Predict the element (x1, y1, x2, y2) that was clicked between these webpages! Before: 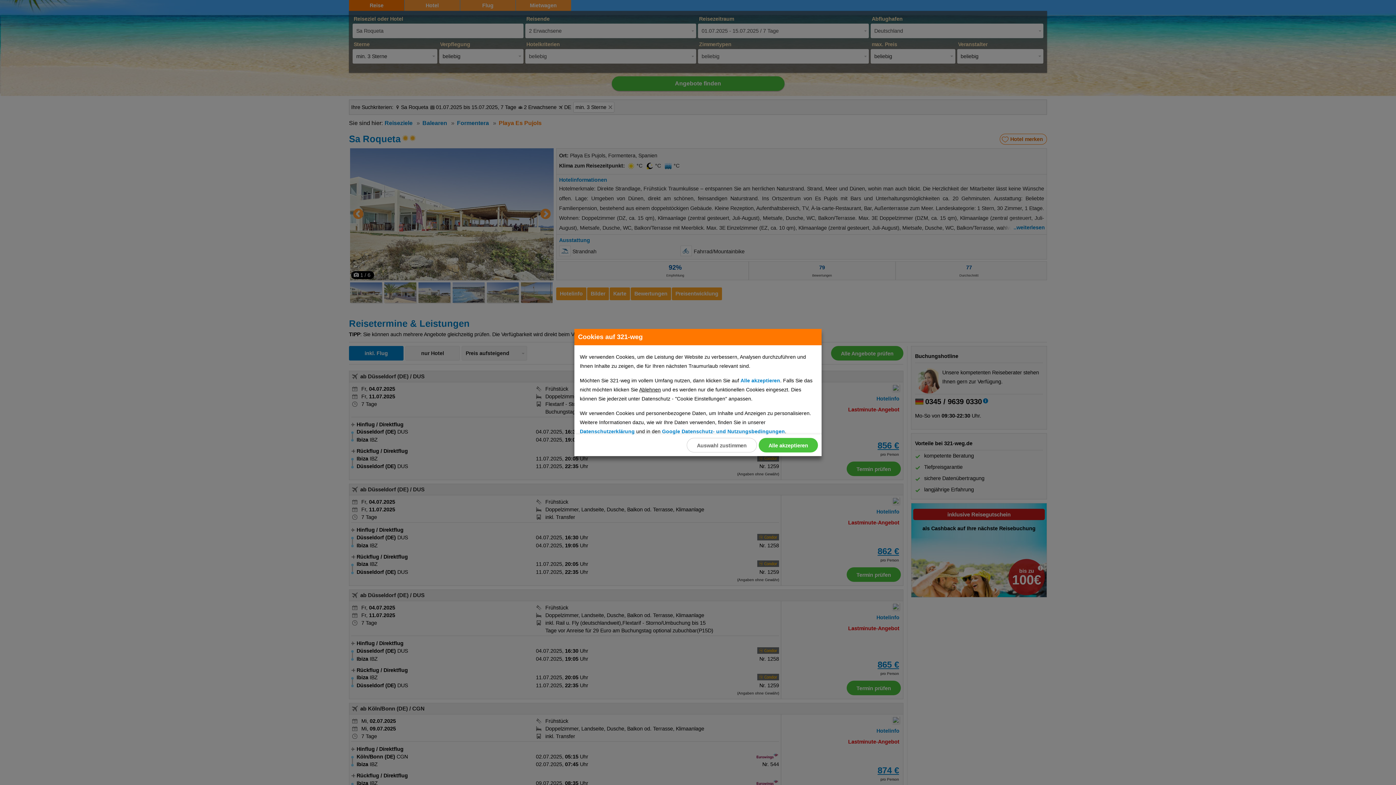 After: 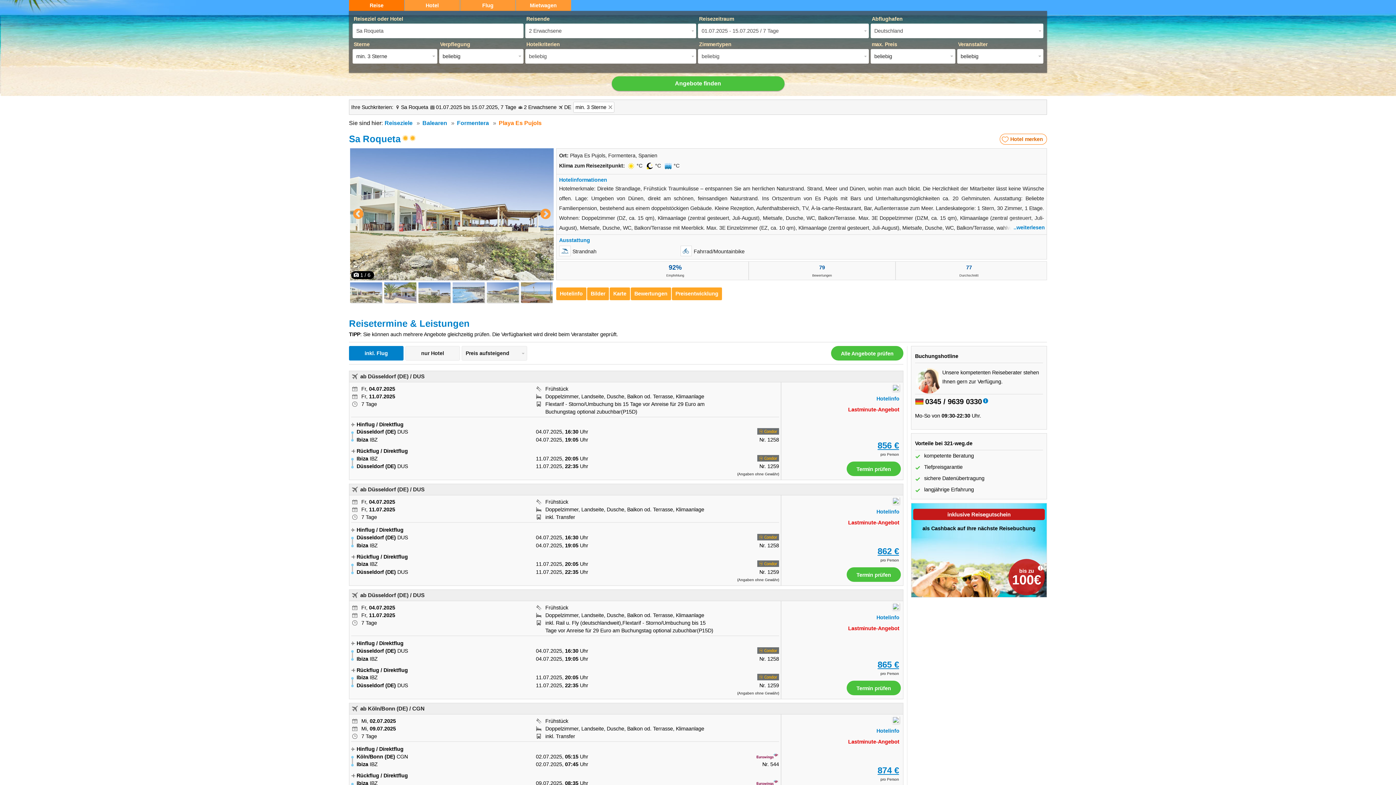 Action: bbox: (639, 386, 661, 392) label: Ablehnen